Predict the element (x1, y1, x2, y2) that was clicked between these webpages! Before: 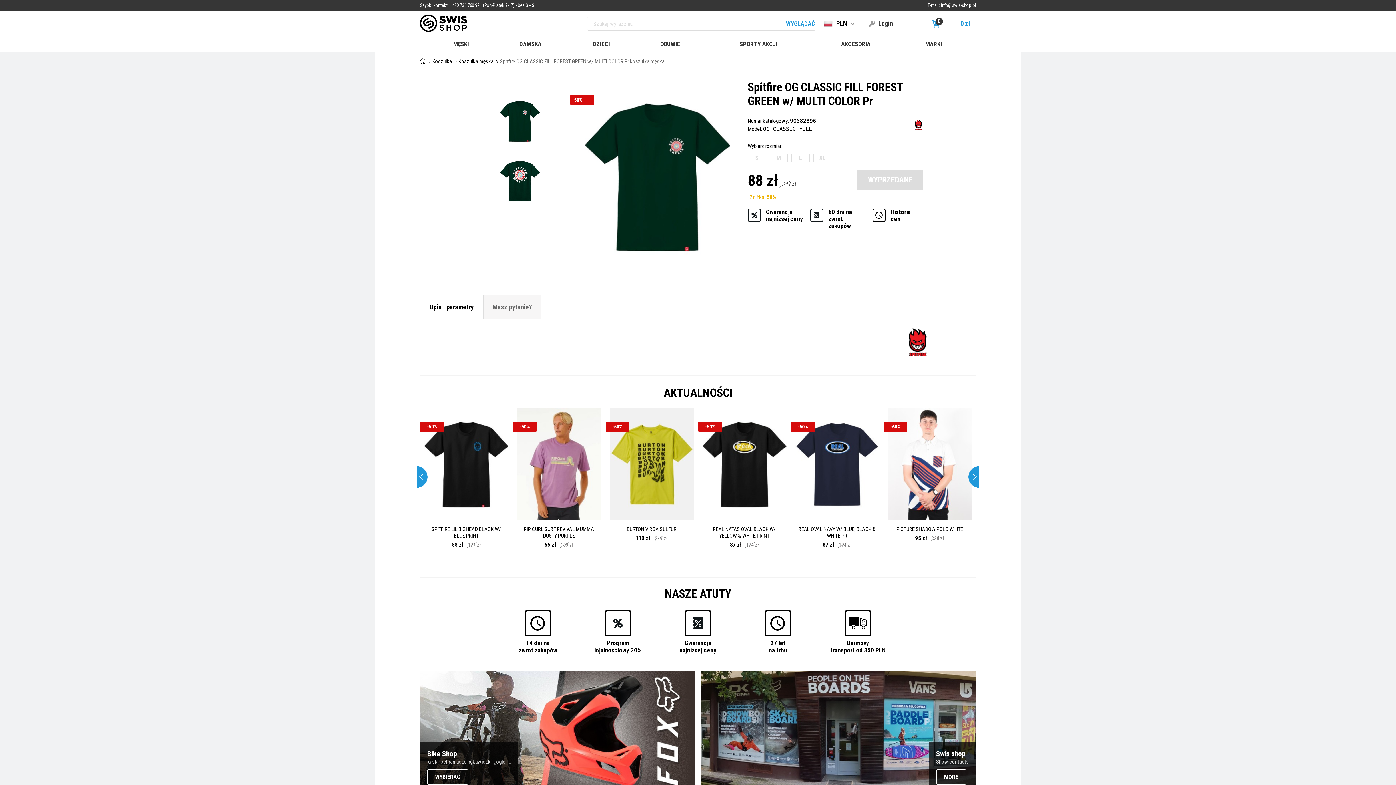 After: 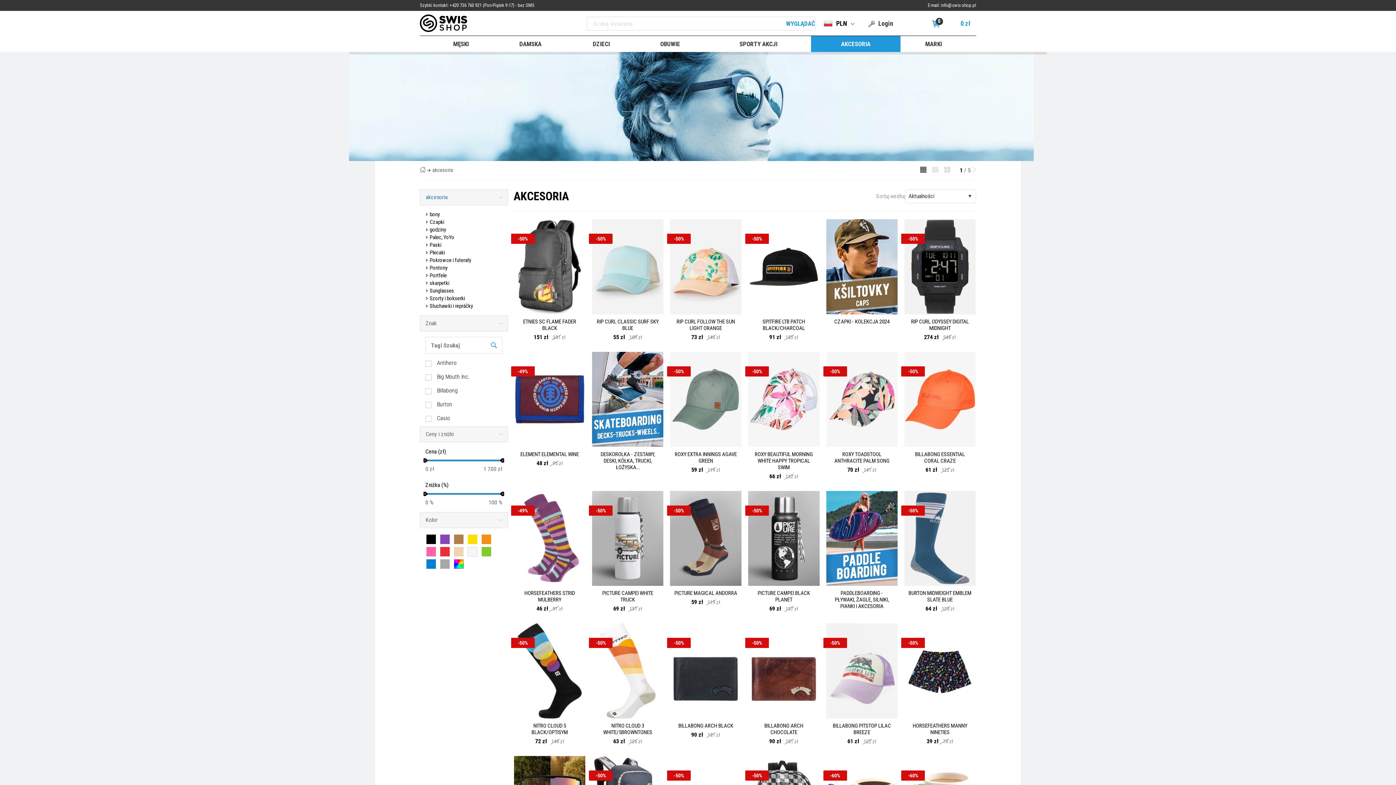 Action: label: AKCESORIA bbox: (811, 36, 900, 52)